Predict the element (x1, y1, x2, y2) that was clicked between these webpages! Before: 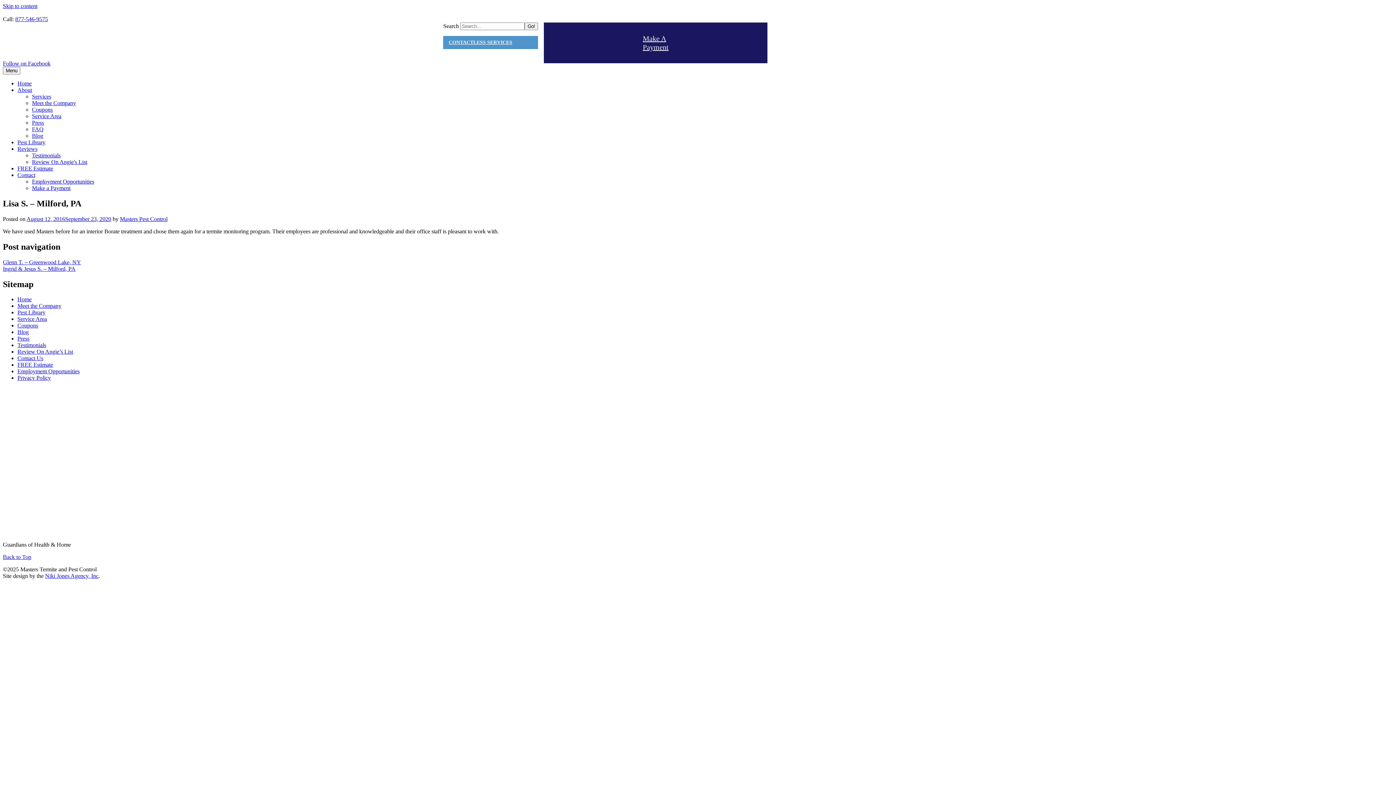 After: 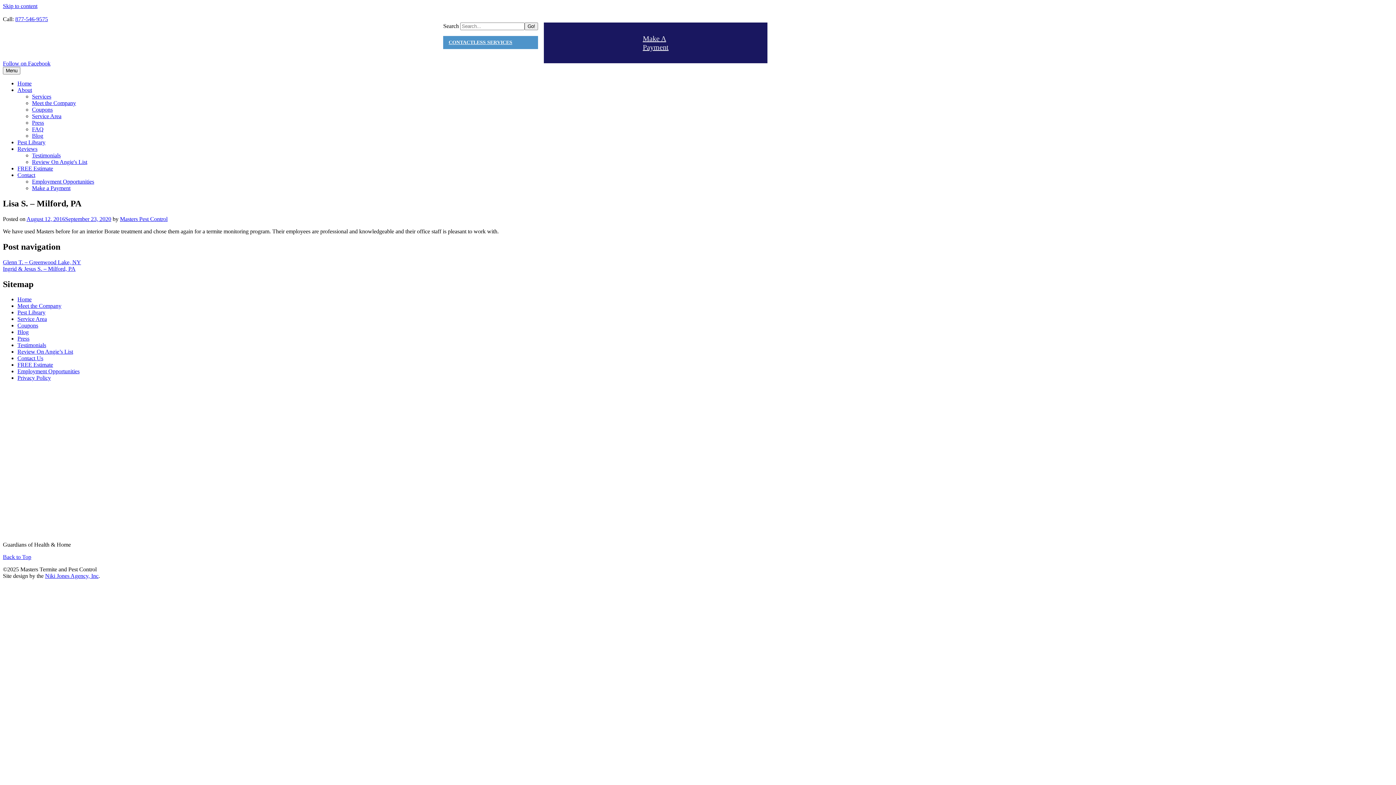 Action: label: Follow on Facebook bbox: (2, 60, 50, 66)